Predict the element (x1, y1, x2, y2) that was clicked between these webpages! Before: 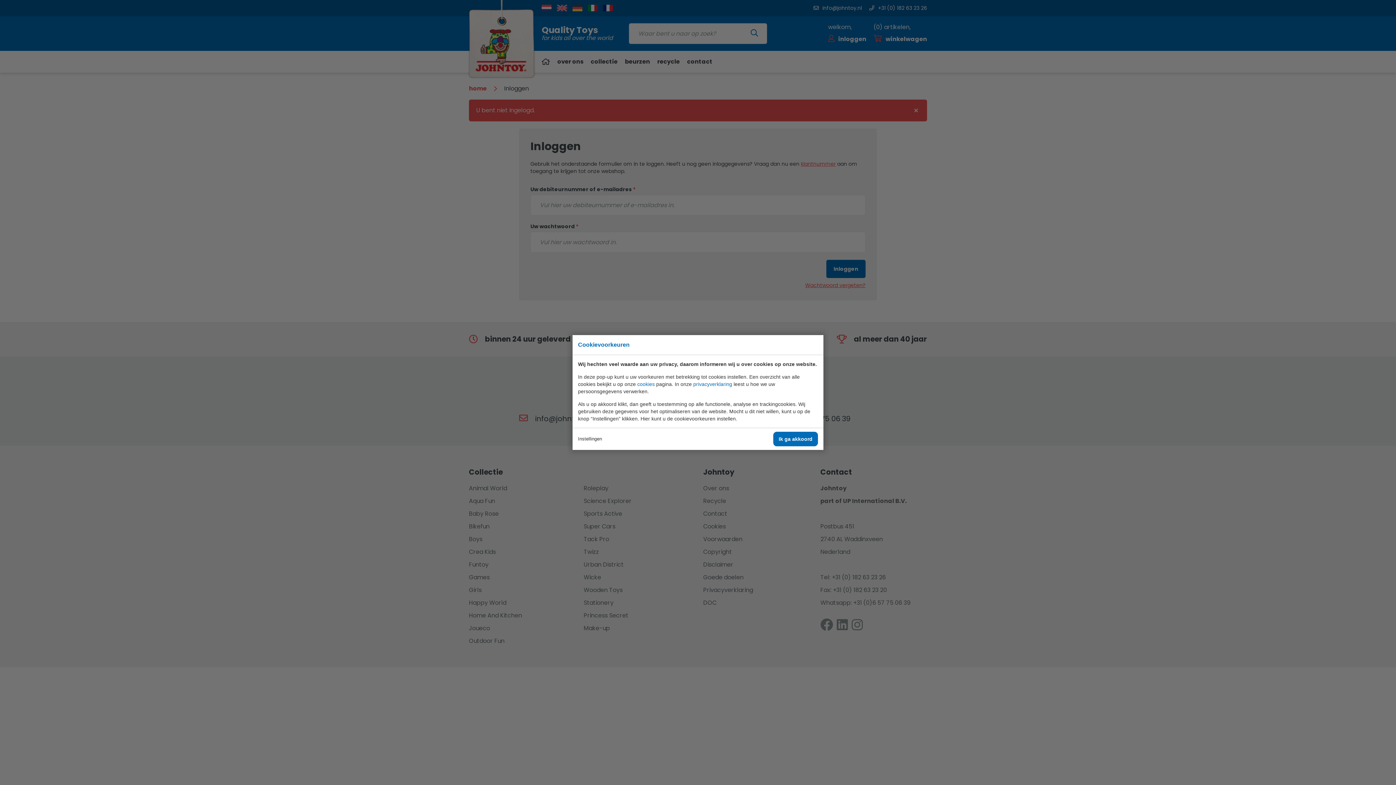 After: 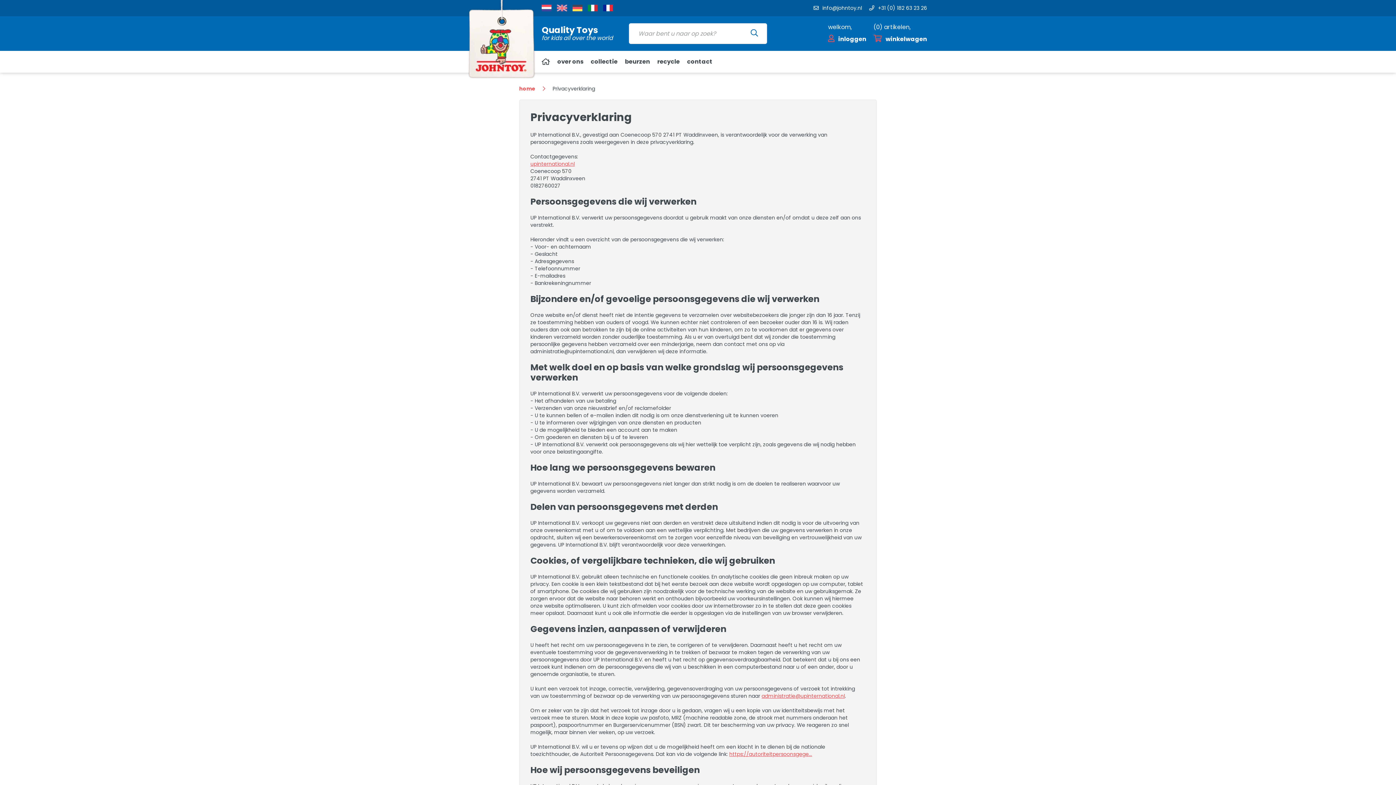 Action: bbox: (693, 381, 732, 387) label: privacyverklaring